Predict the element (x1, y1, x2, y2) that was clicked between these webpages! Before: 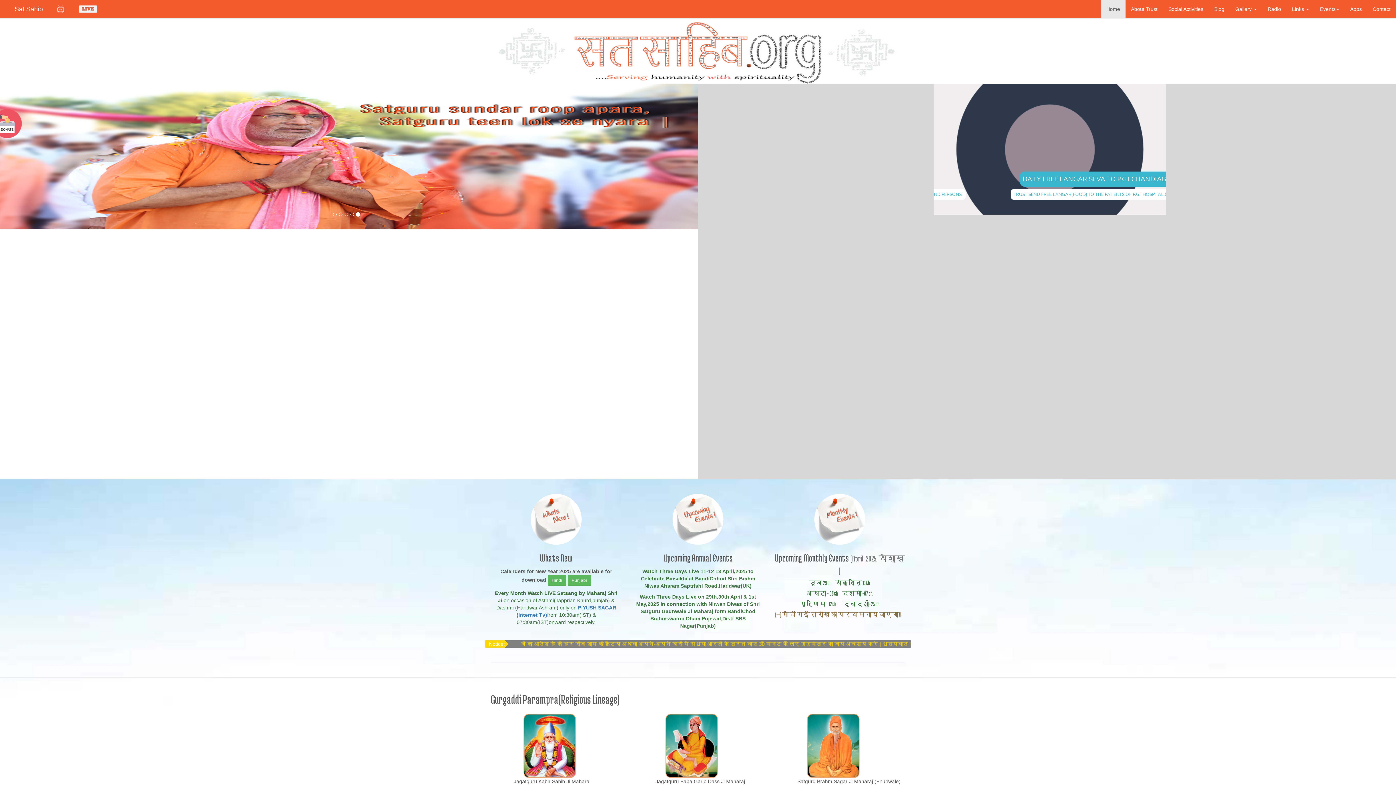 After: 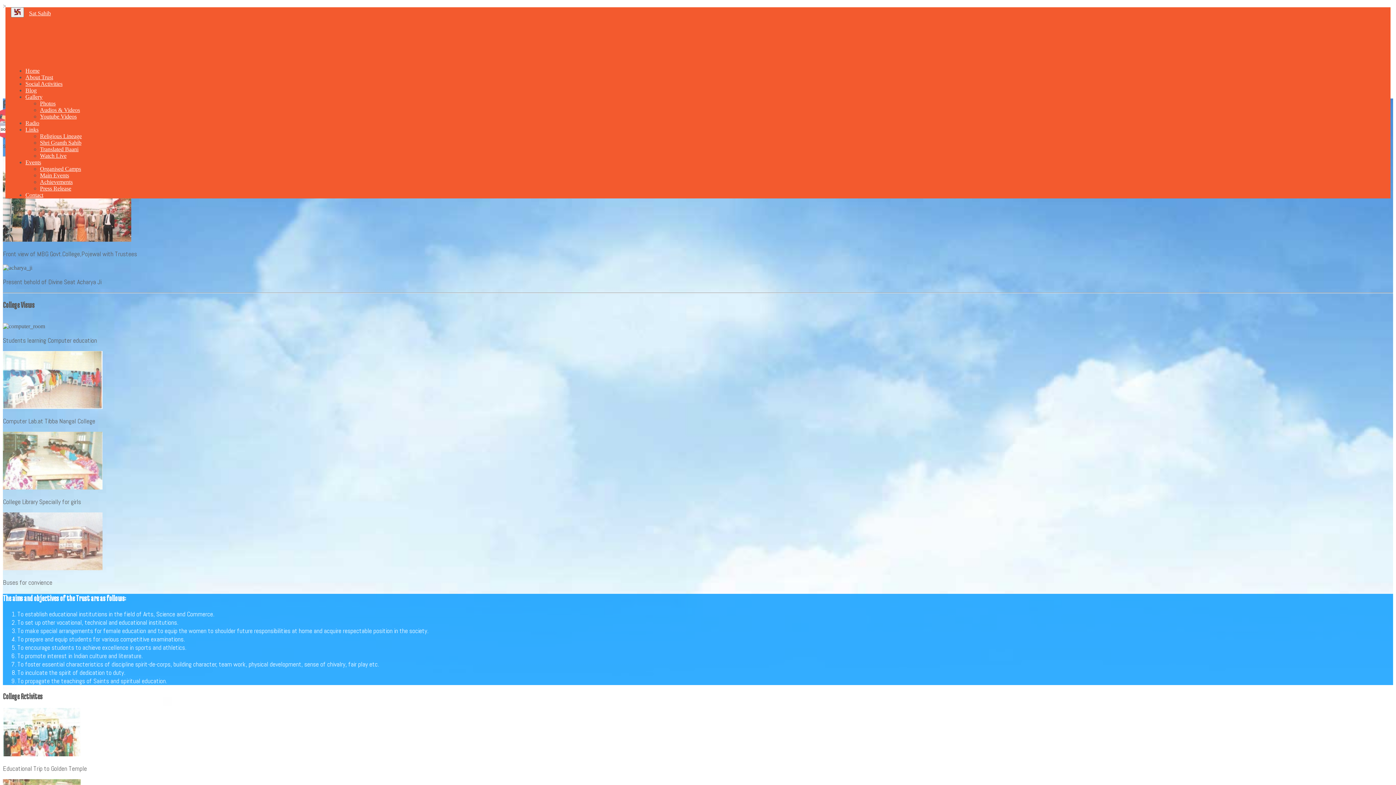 Action: label: About Trust bbox: (1125, 0, 1163, 18)